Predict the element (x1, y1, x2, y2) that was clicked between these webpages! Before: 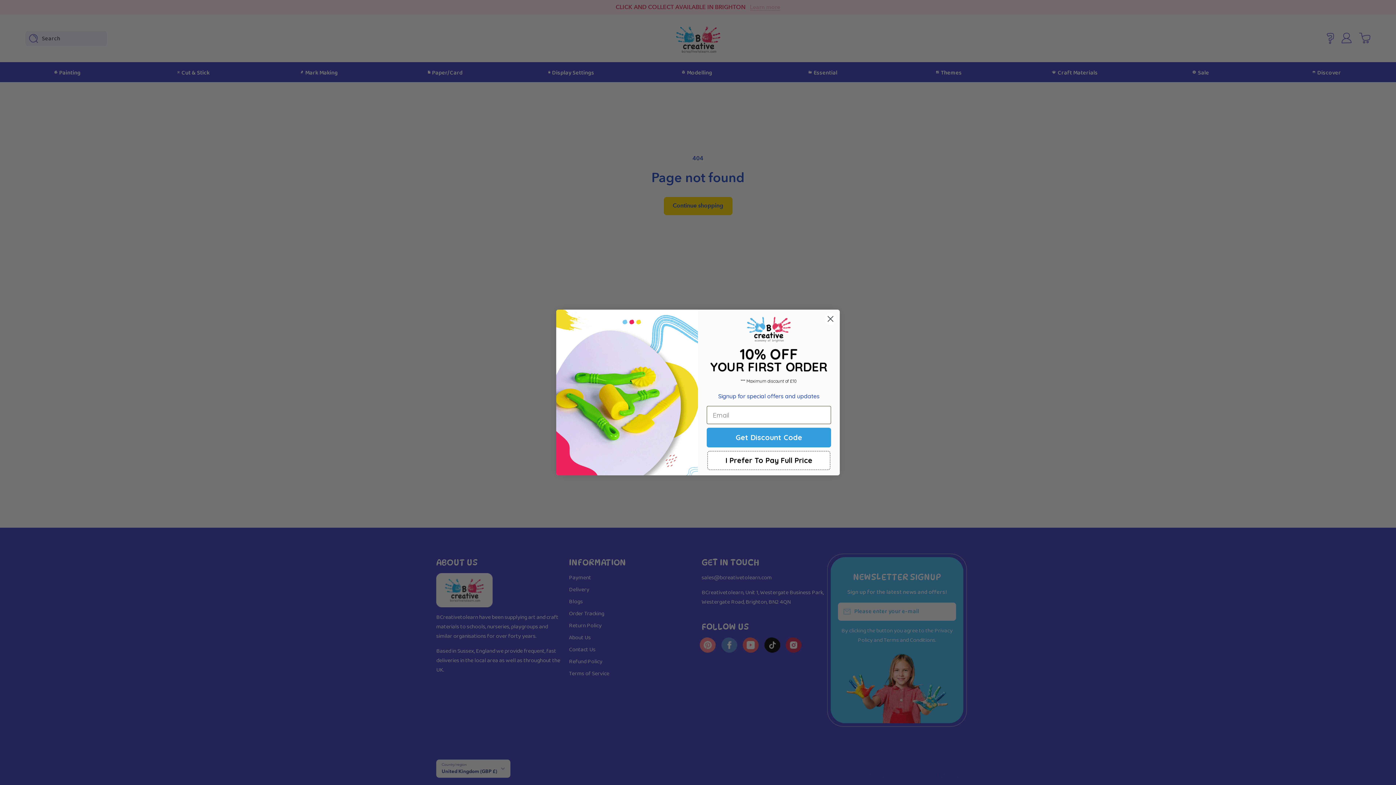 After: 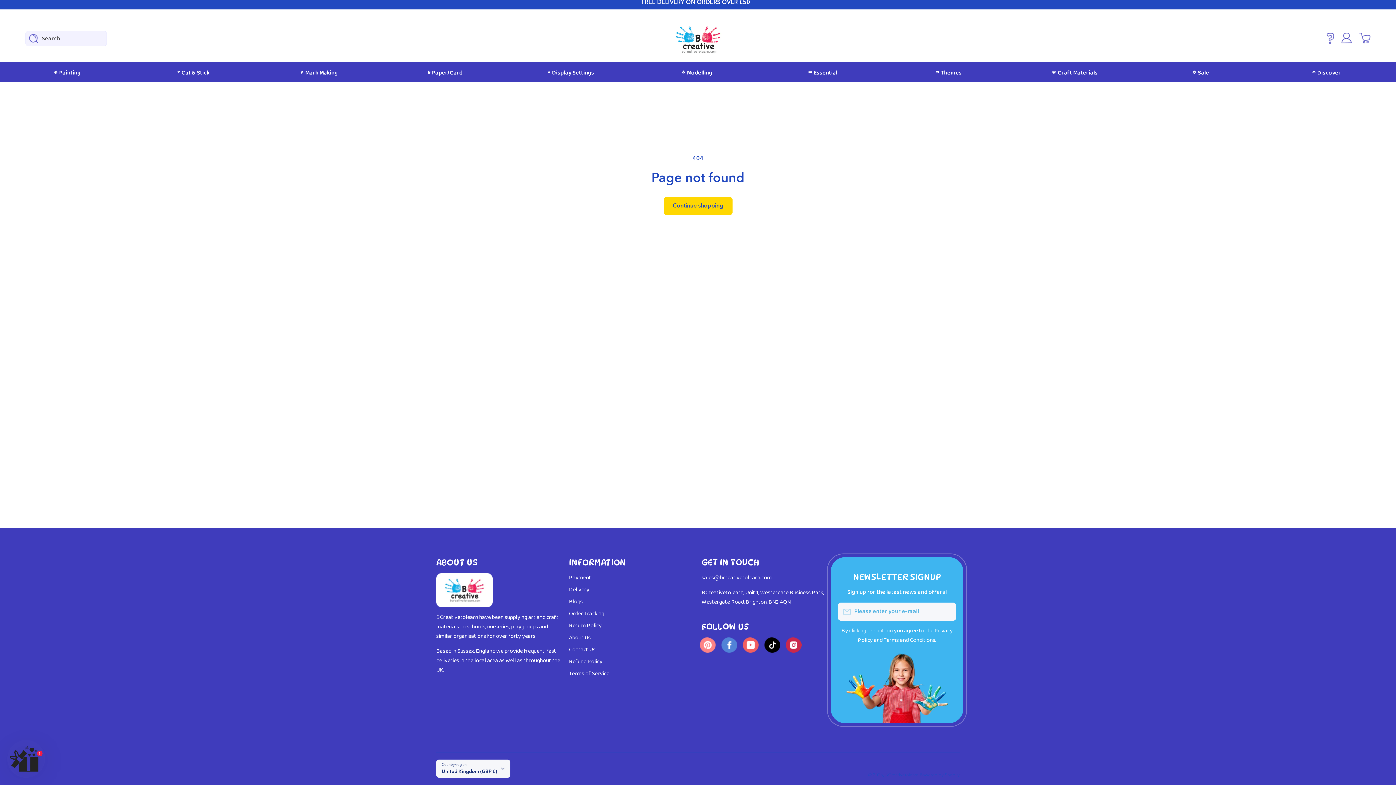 Action: label: Close dialog bbox: (824, 312, 837, 325)